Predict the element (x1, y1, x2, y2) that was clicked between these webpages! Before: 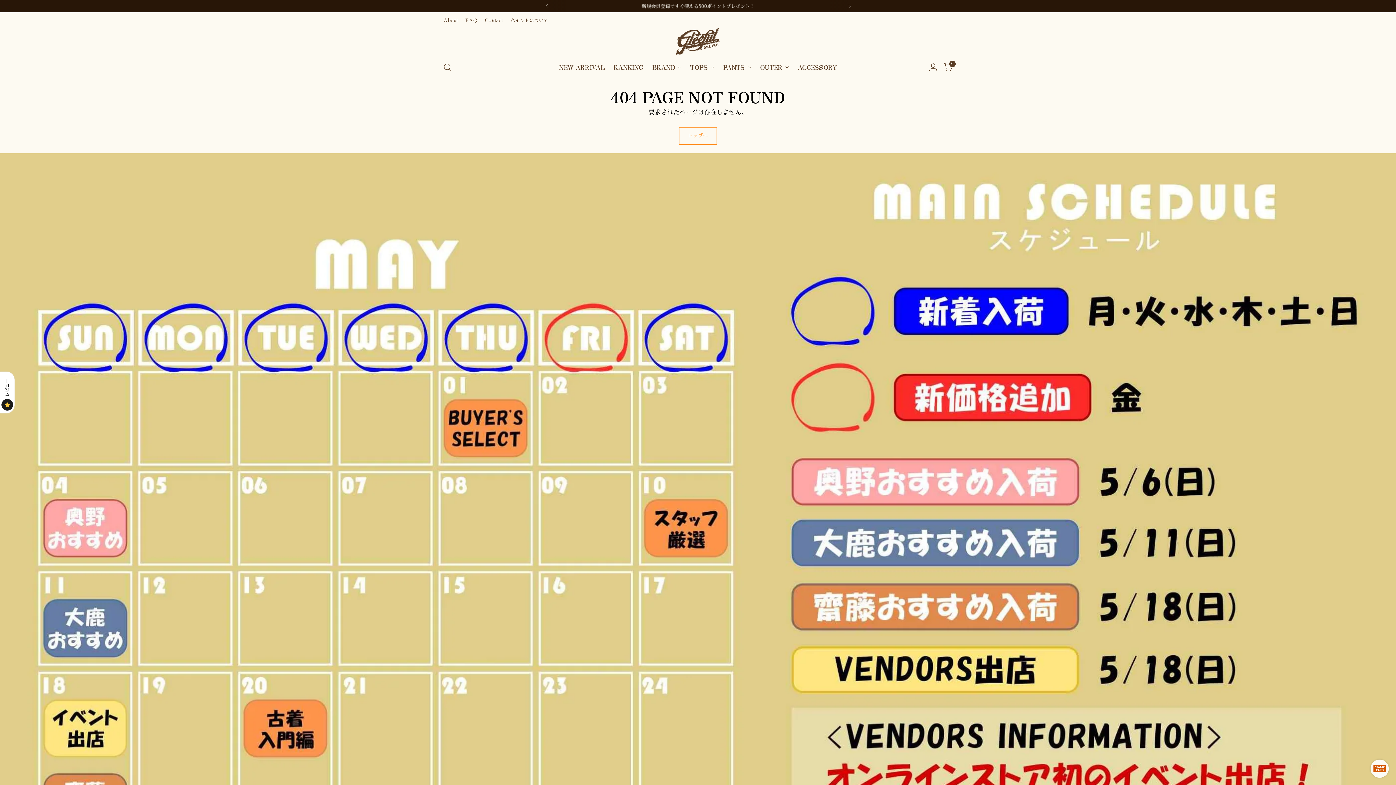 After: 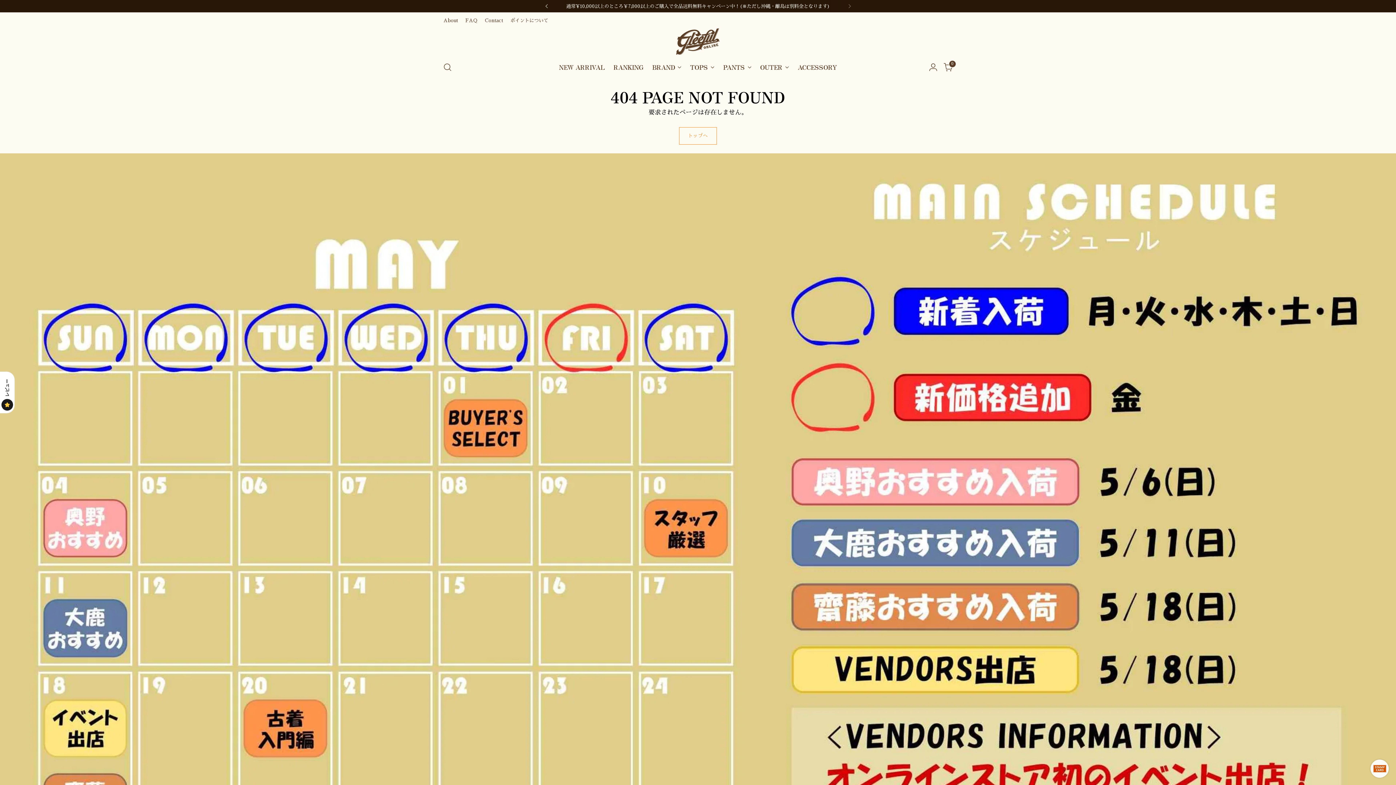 Action: bbox: (538, 0, 554, 12)